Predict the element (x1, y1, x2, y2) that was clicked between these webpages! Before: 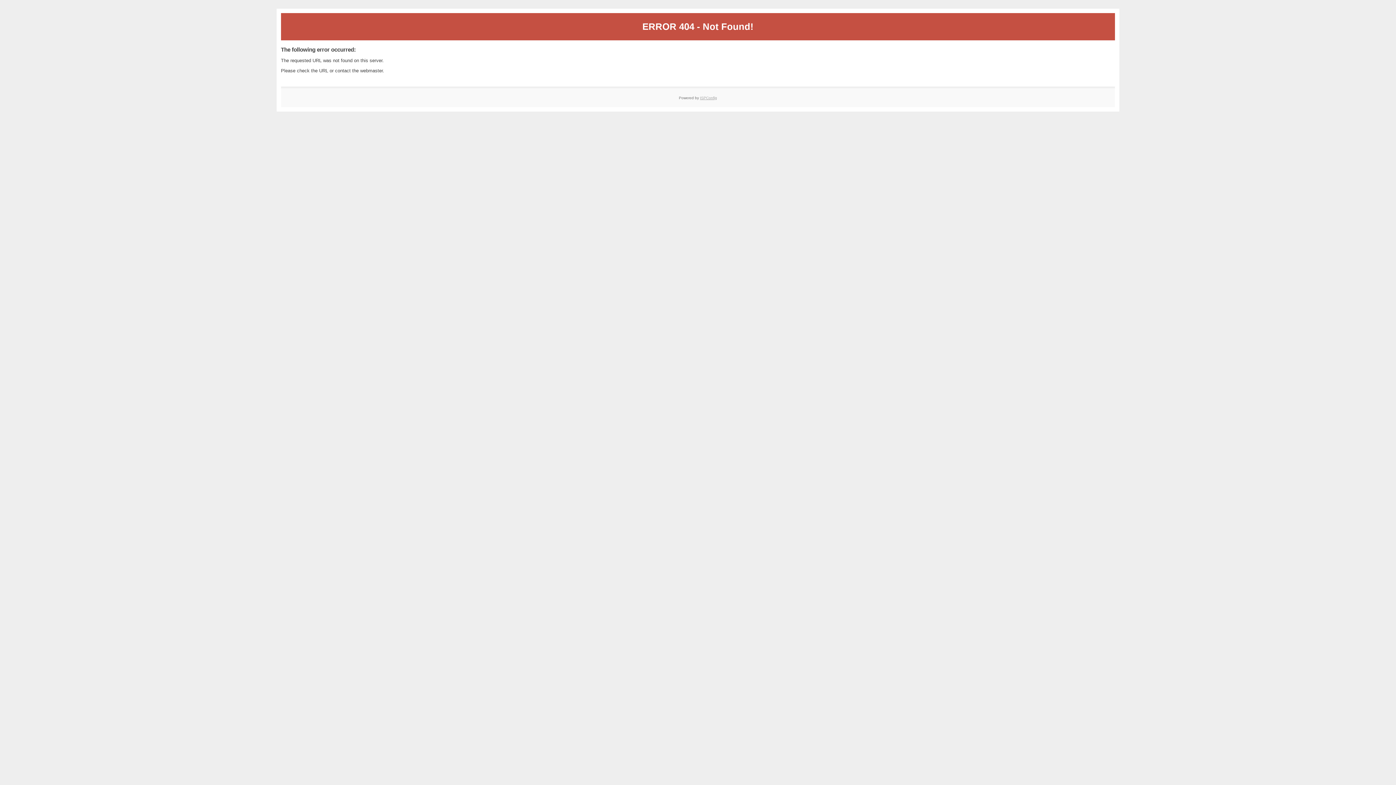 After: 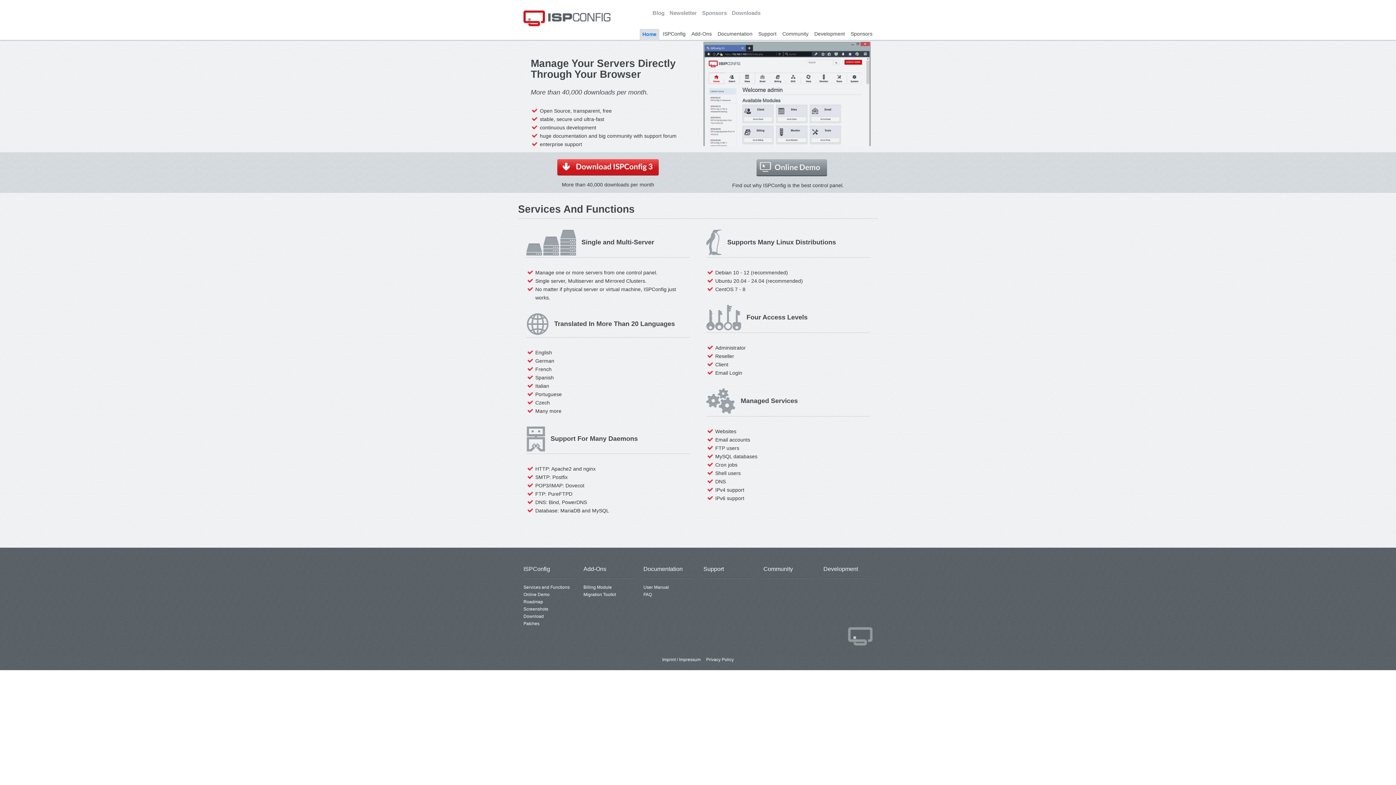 Action: label: ISPConfig bbox: (700, 95, 717, 99)